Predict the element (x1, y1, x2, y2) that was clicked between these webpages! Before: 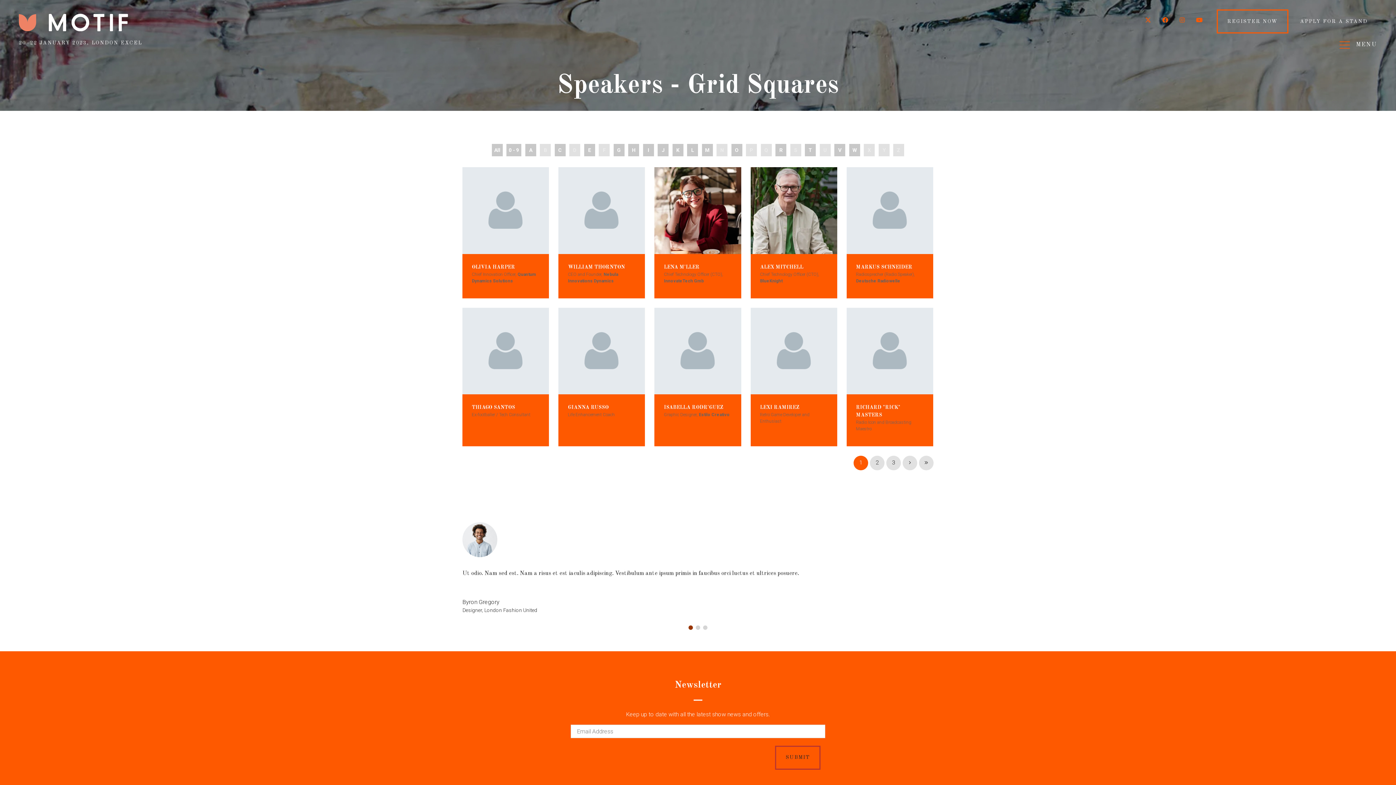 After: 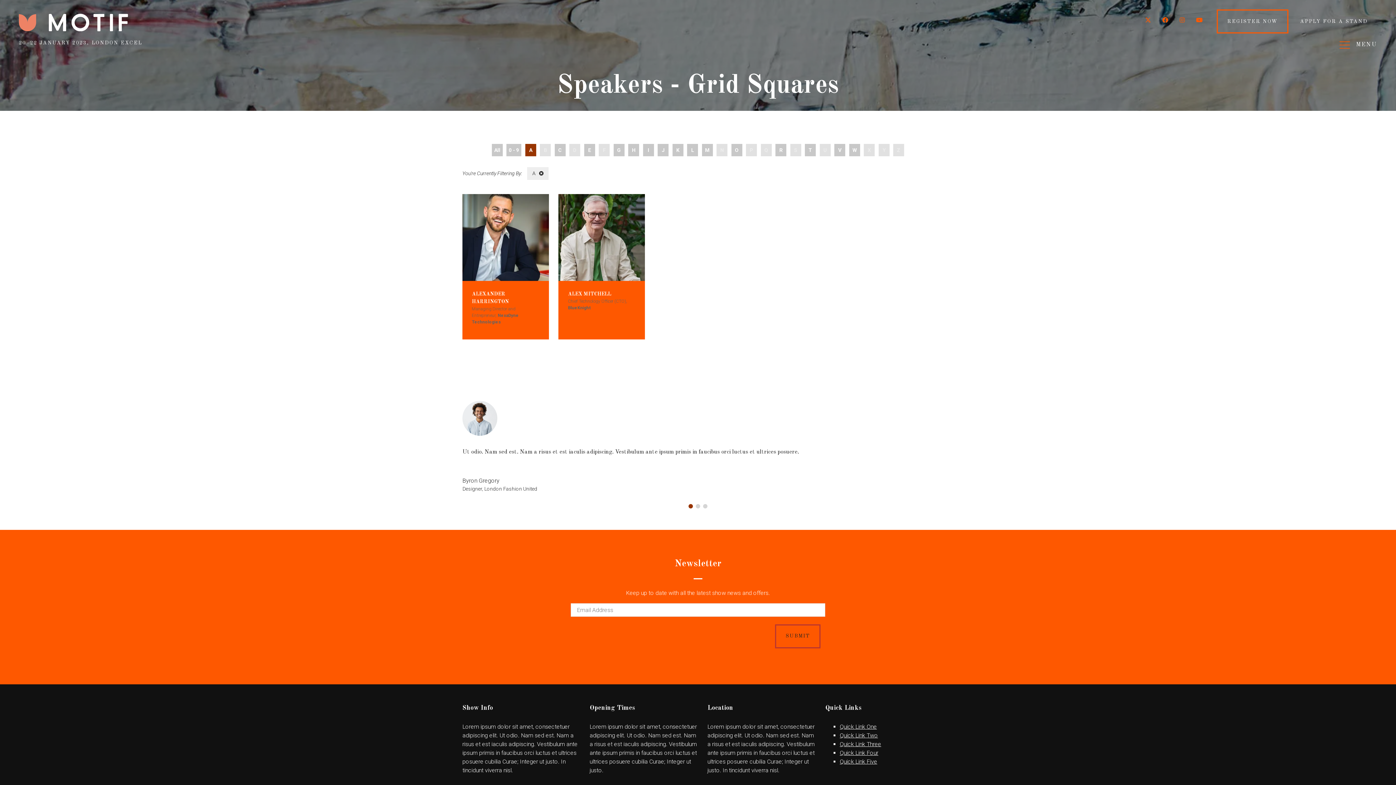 Action: label: A bbox: (525, 144, 536, 156)